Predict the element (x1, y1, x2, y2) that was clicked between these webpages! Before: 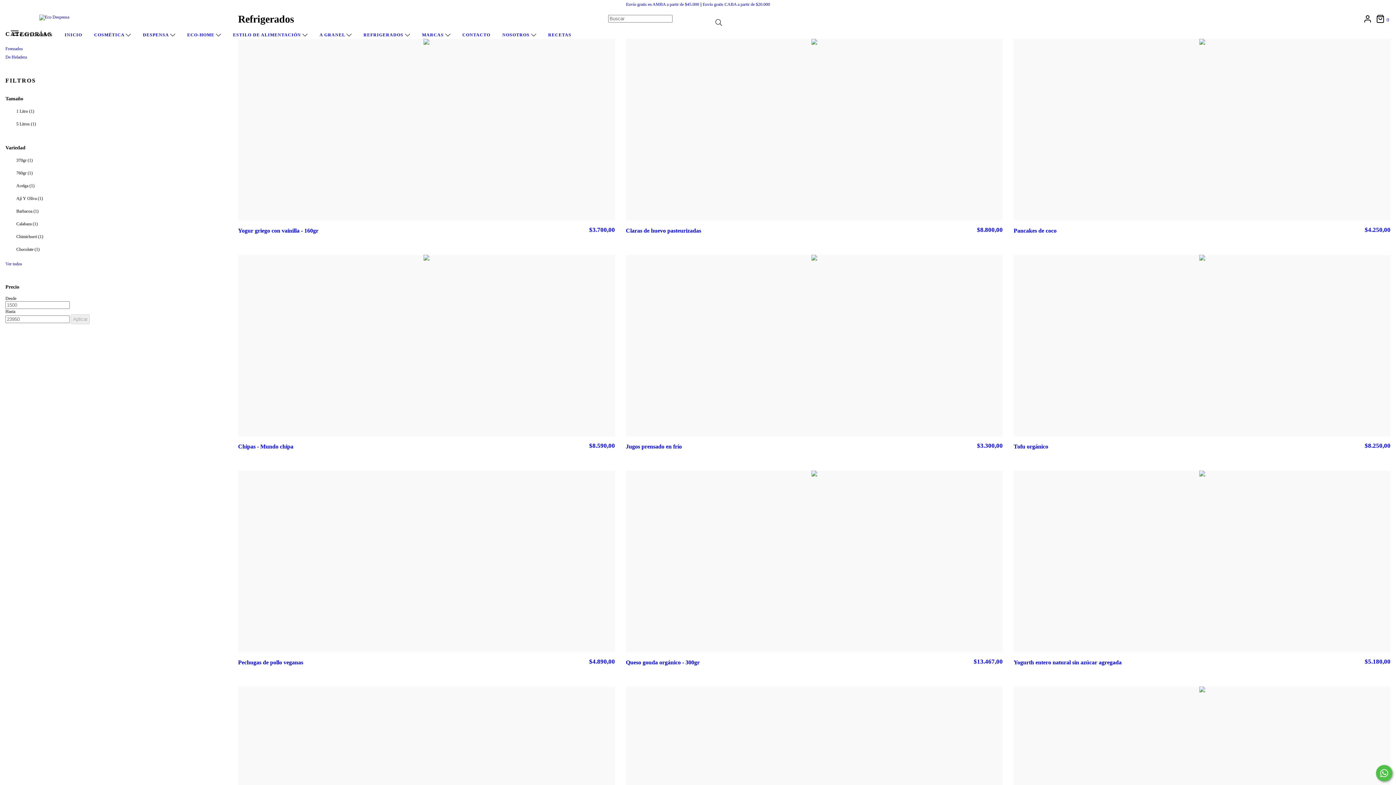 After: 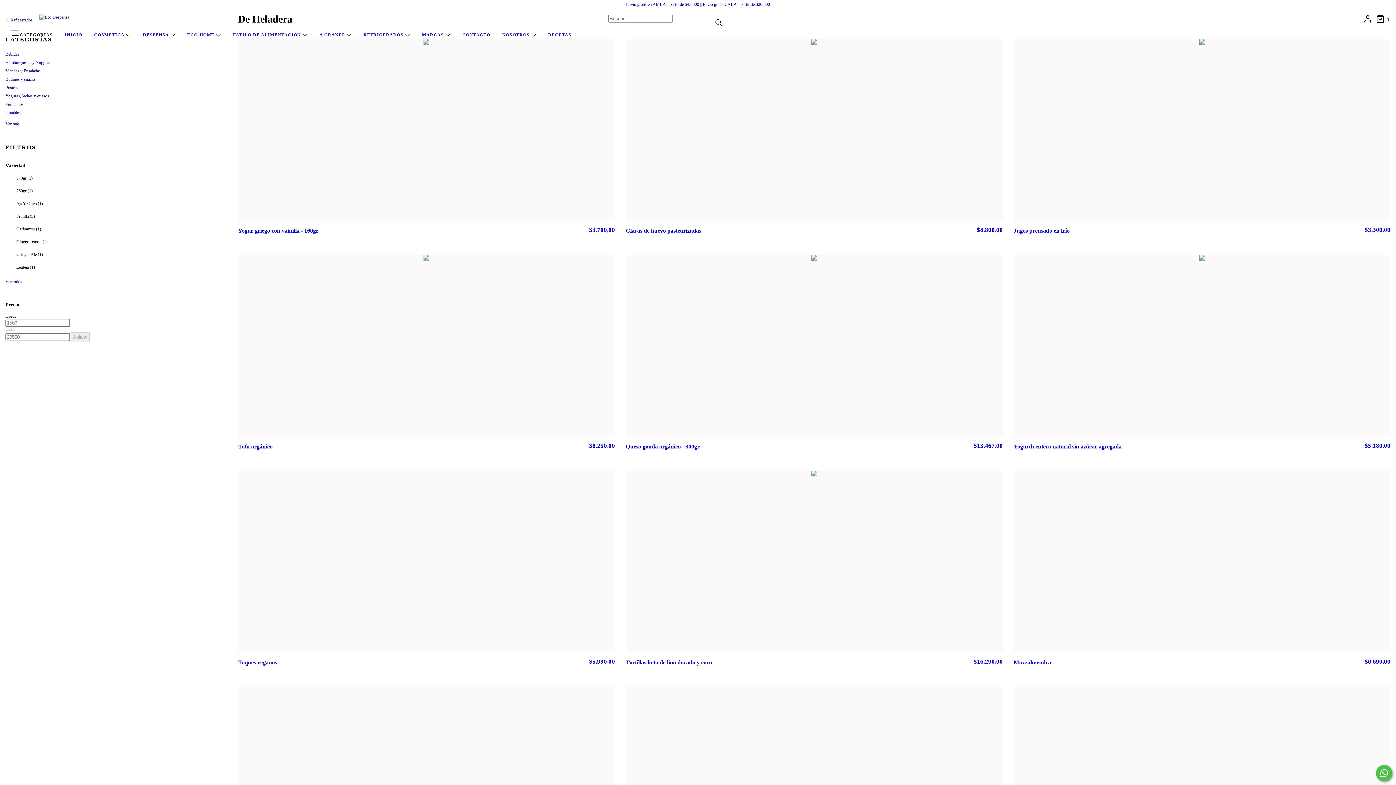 Action: bbox: (5, 54, 26, 59) label: De Heladera